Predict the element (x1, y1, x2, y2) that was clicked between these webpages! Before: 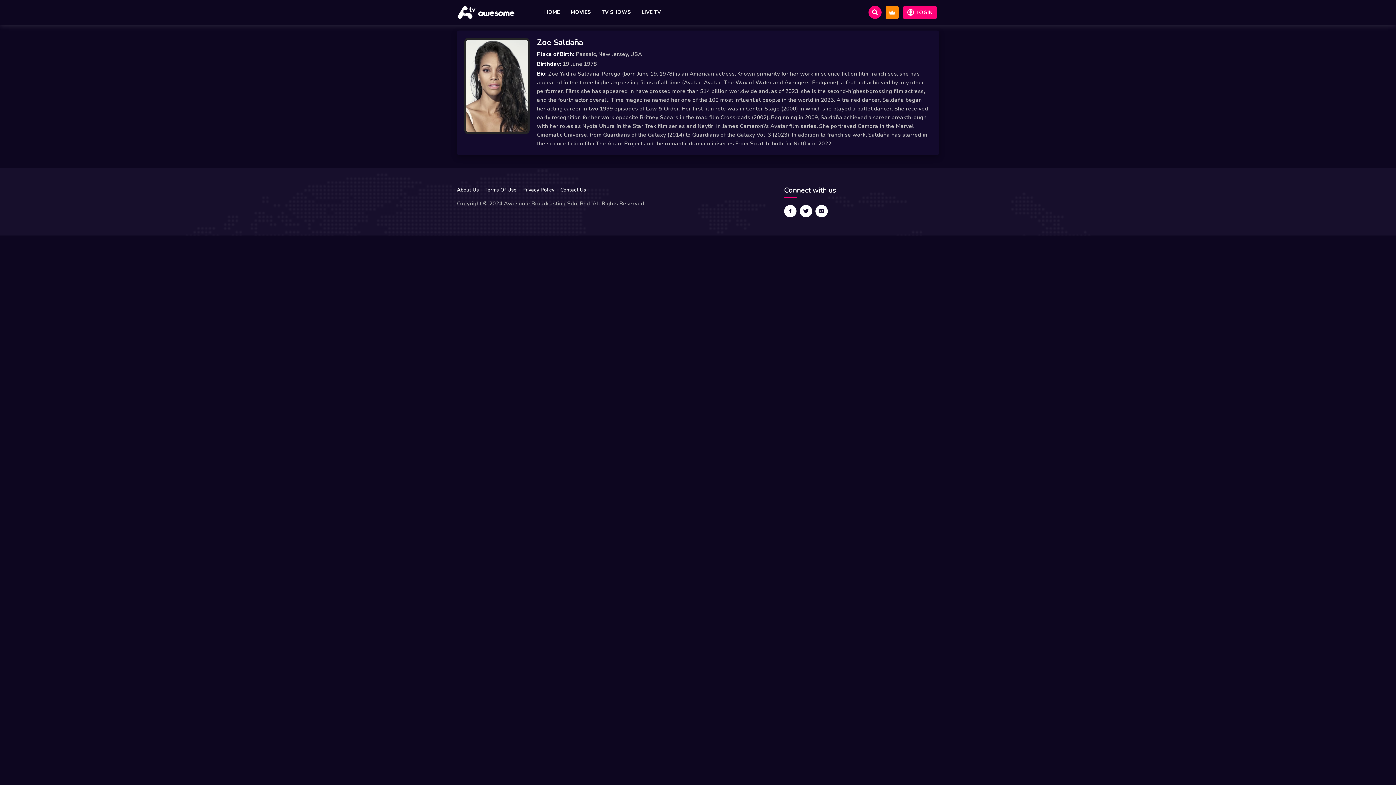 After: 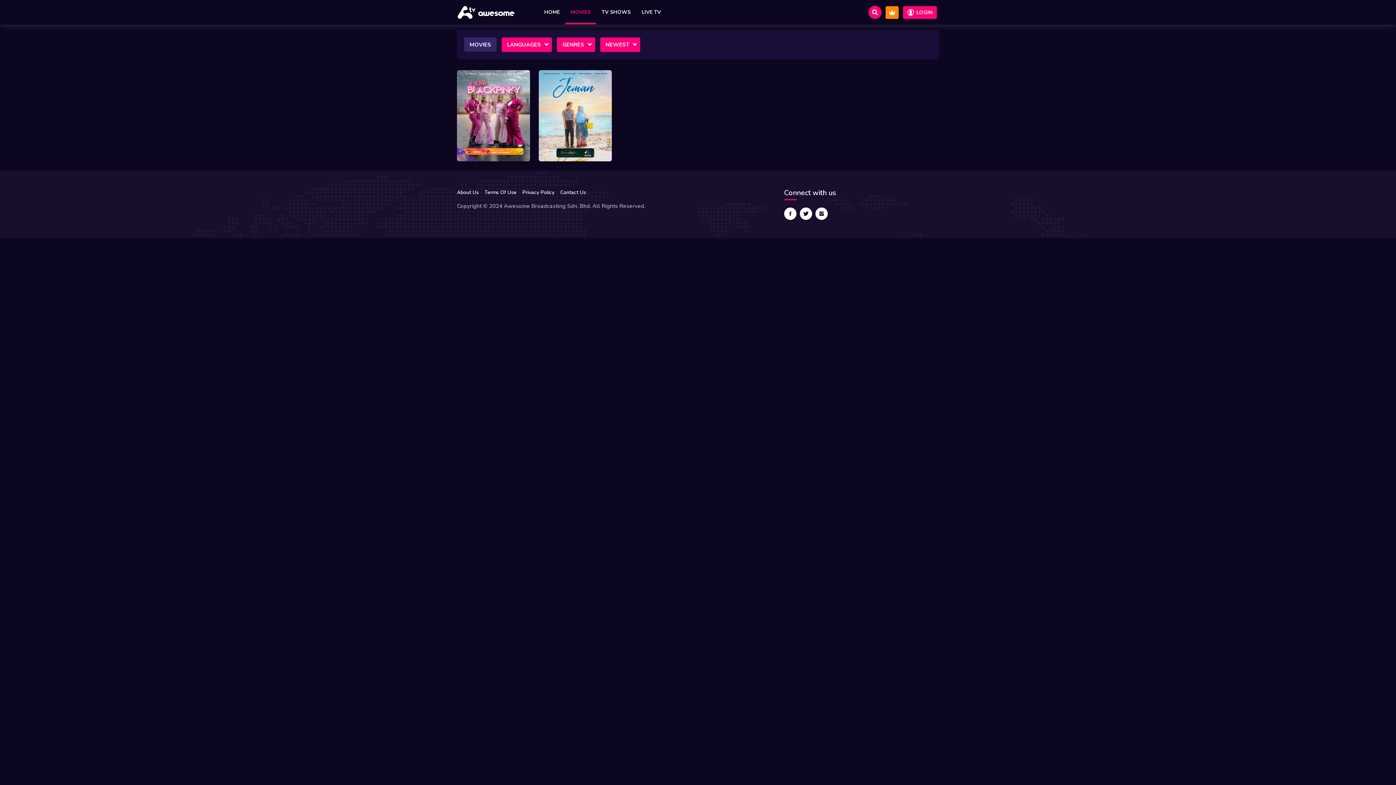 Action: bbox: (565, 0, 596, 24) label: MOVIES